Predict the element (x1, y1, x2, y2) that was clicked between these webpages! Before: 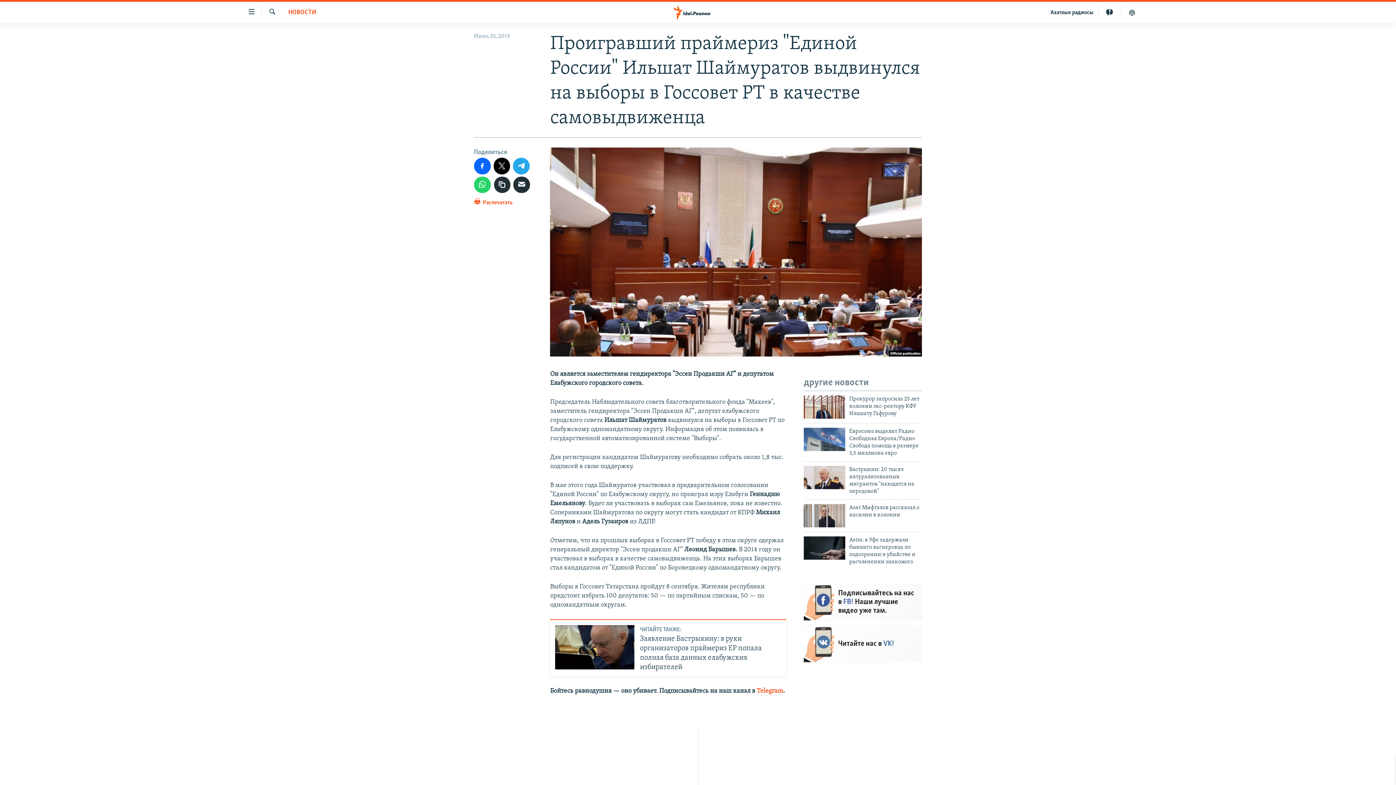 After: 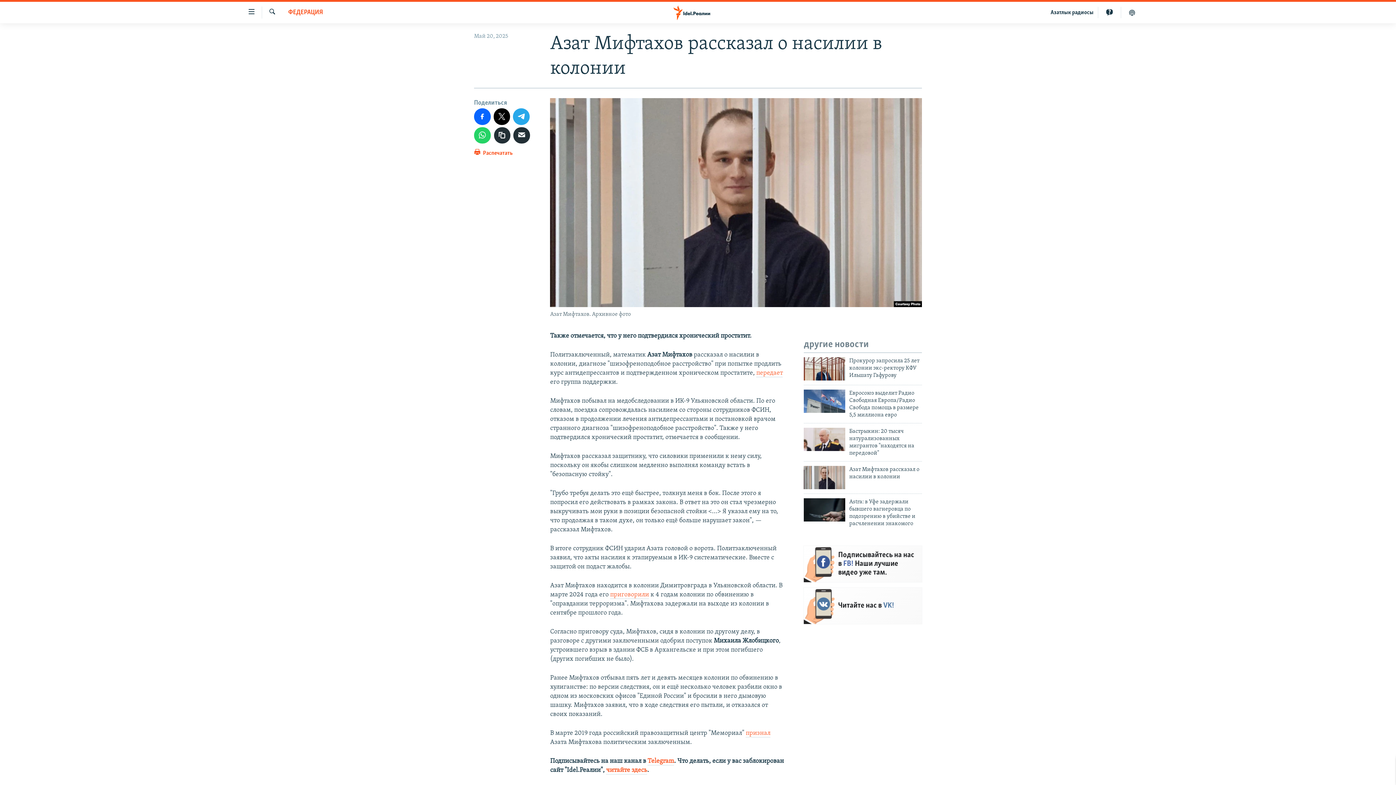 Action: label: Азат Мифтахов рассказал о насилии в колонии bbox: (849, 504, 922, 523)